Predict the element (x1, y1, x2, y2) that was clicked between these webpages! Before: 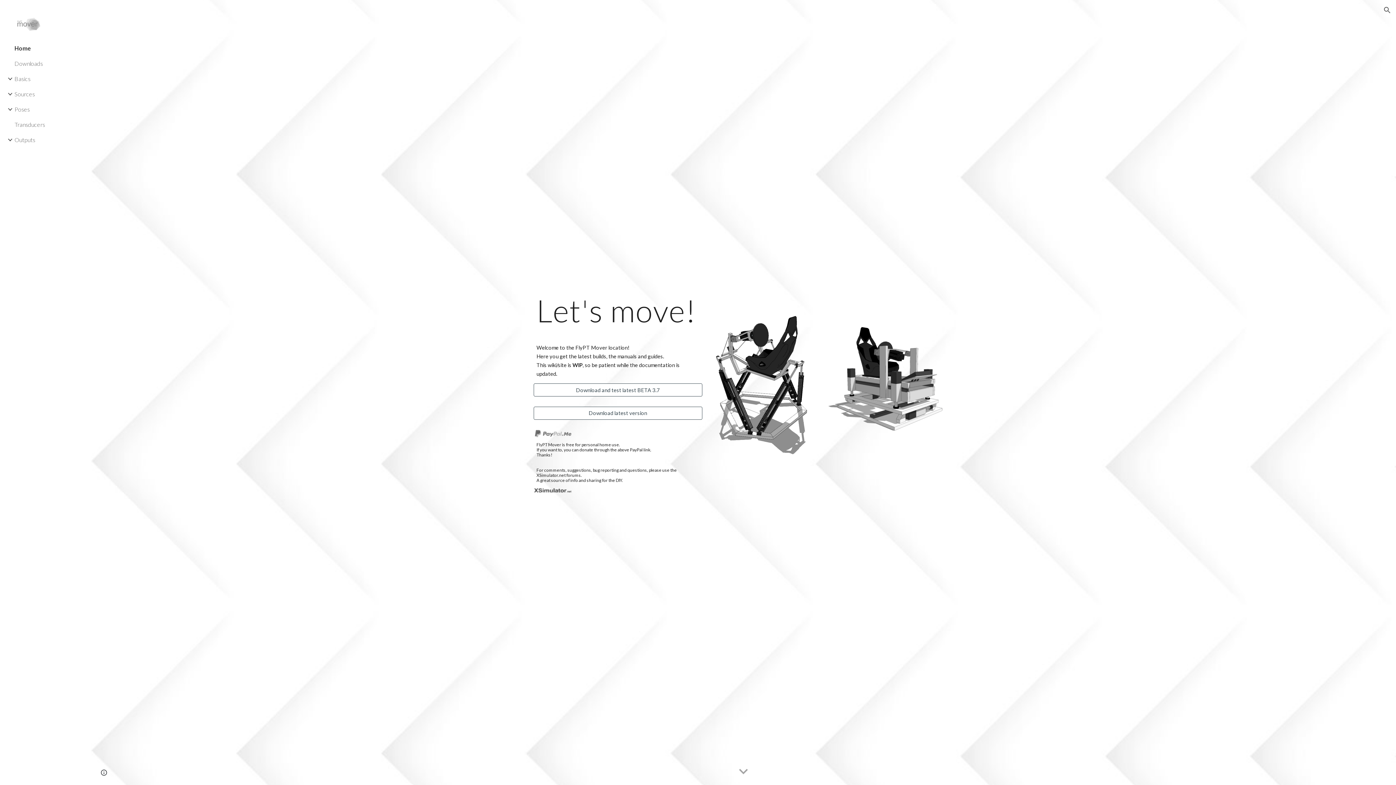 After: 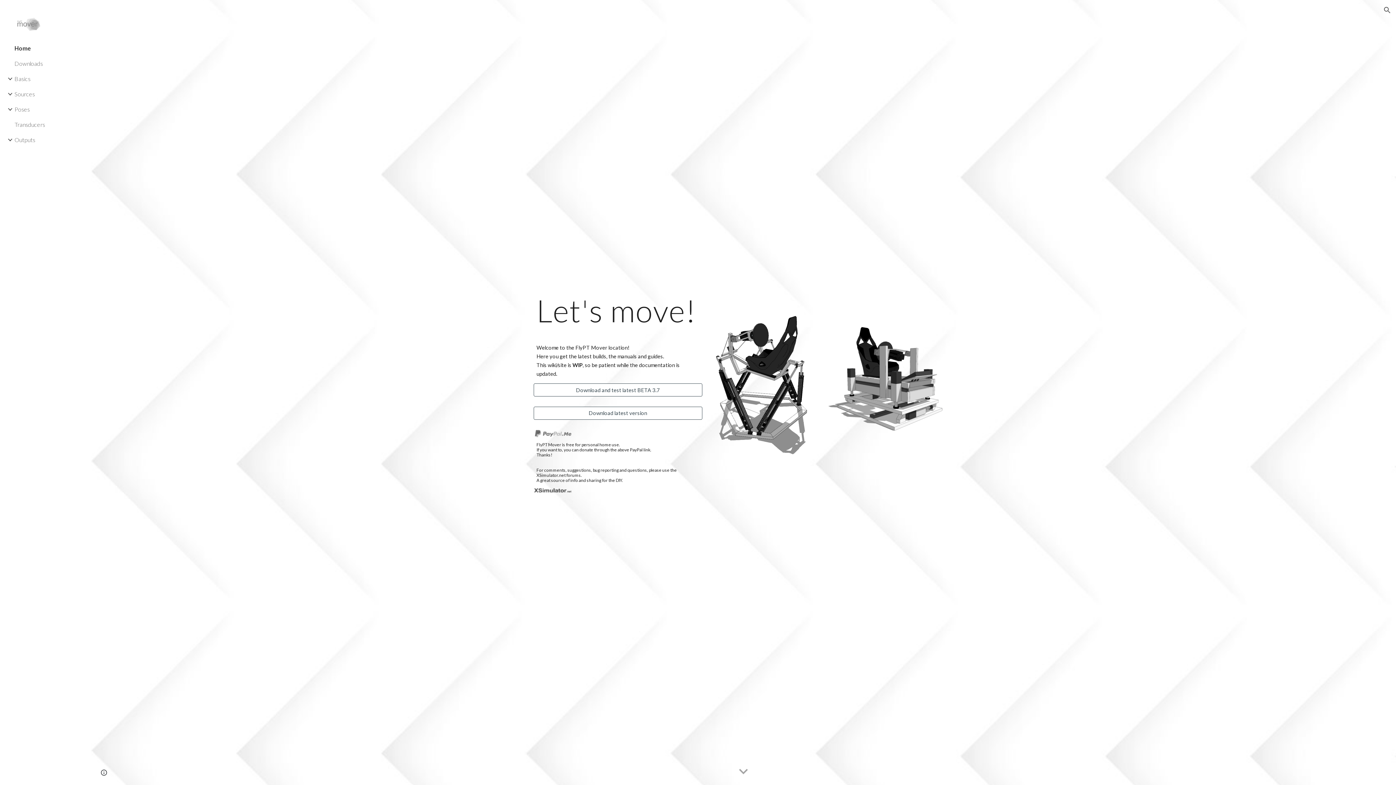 Action: bbox: (17, 17, 82, 31)